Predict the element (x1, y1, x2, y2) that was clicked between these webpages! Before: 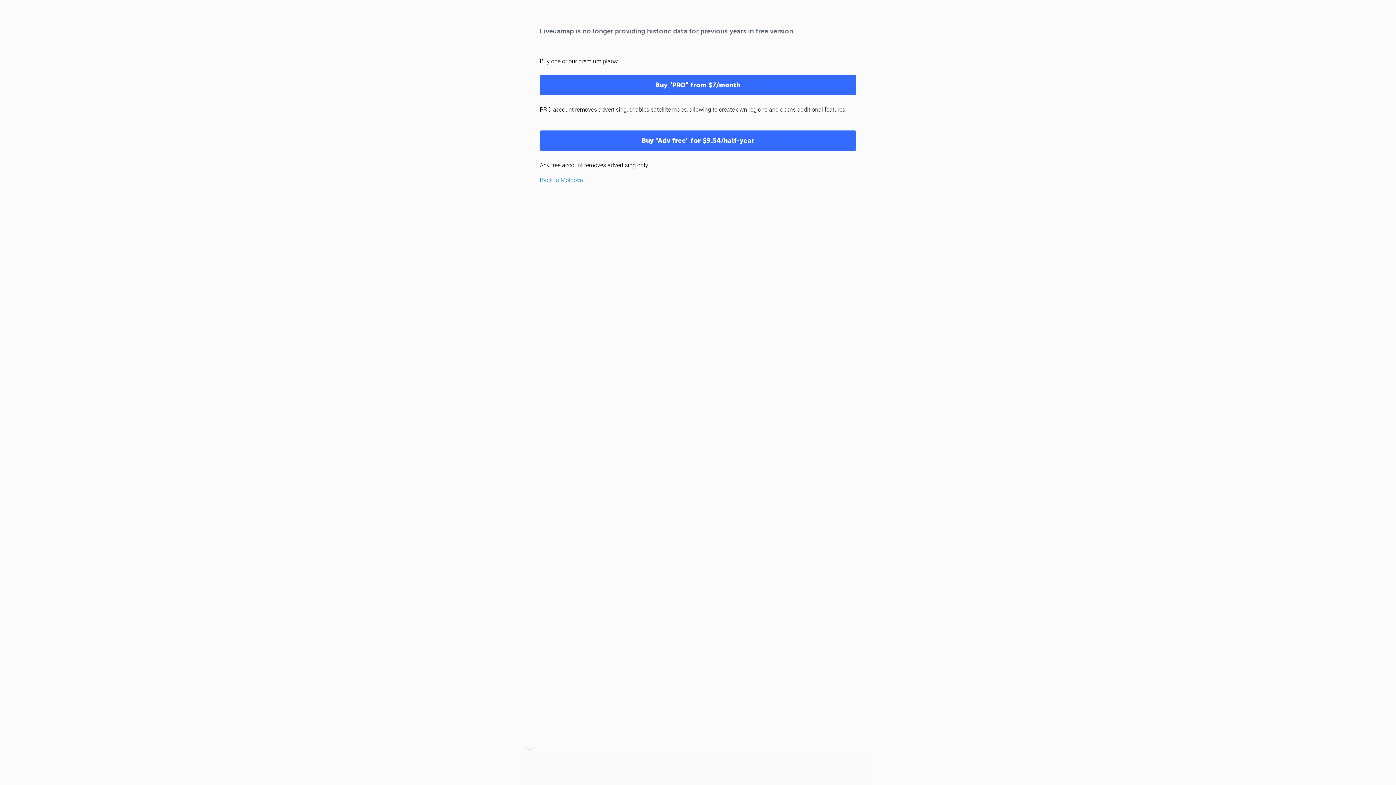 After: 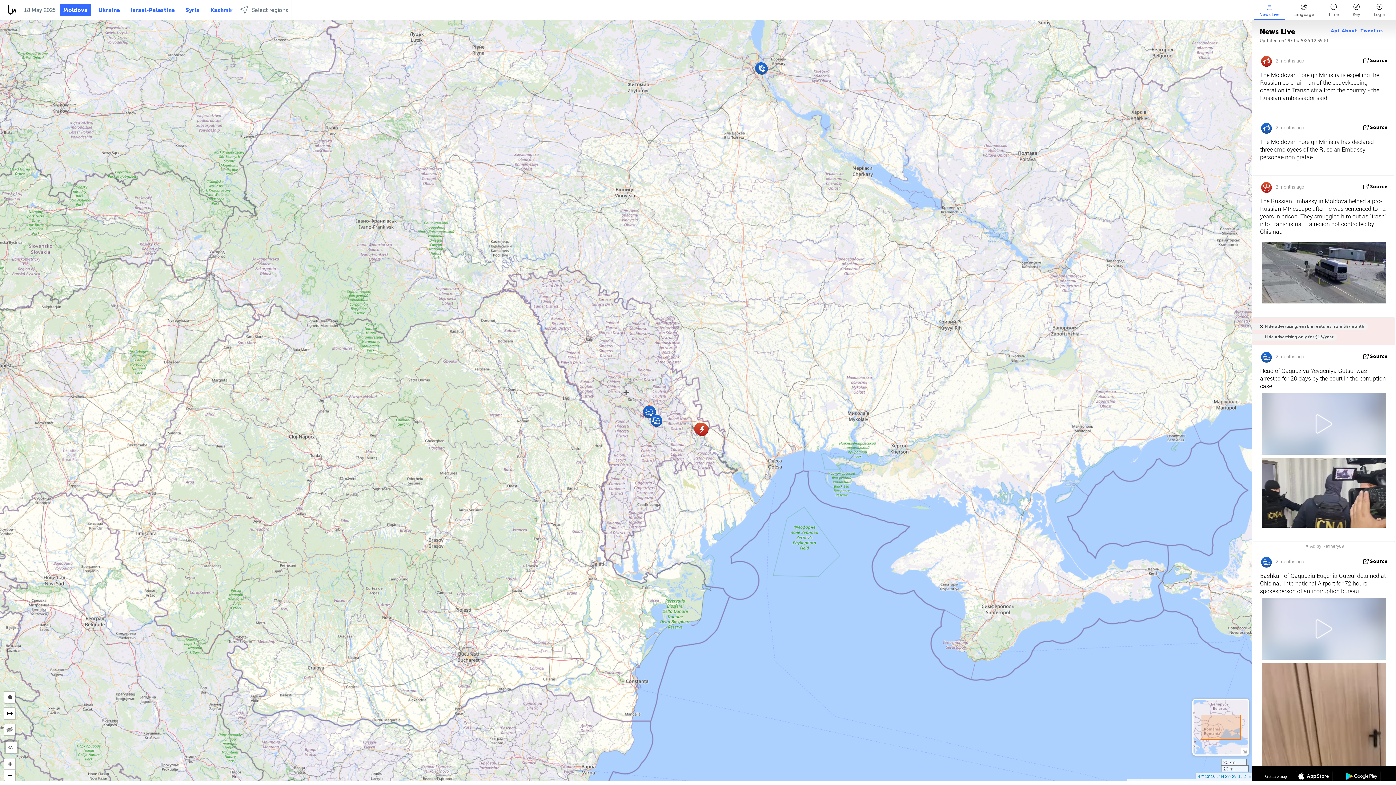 Action: label: Back to Moldova bbox: (540, 176, 583, 183)